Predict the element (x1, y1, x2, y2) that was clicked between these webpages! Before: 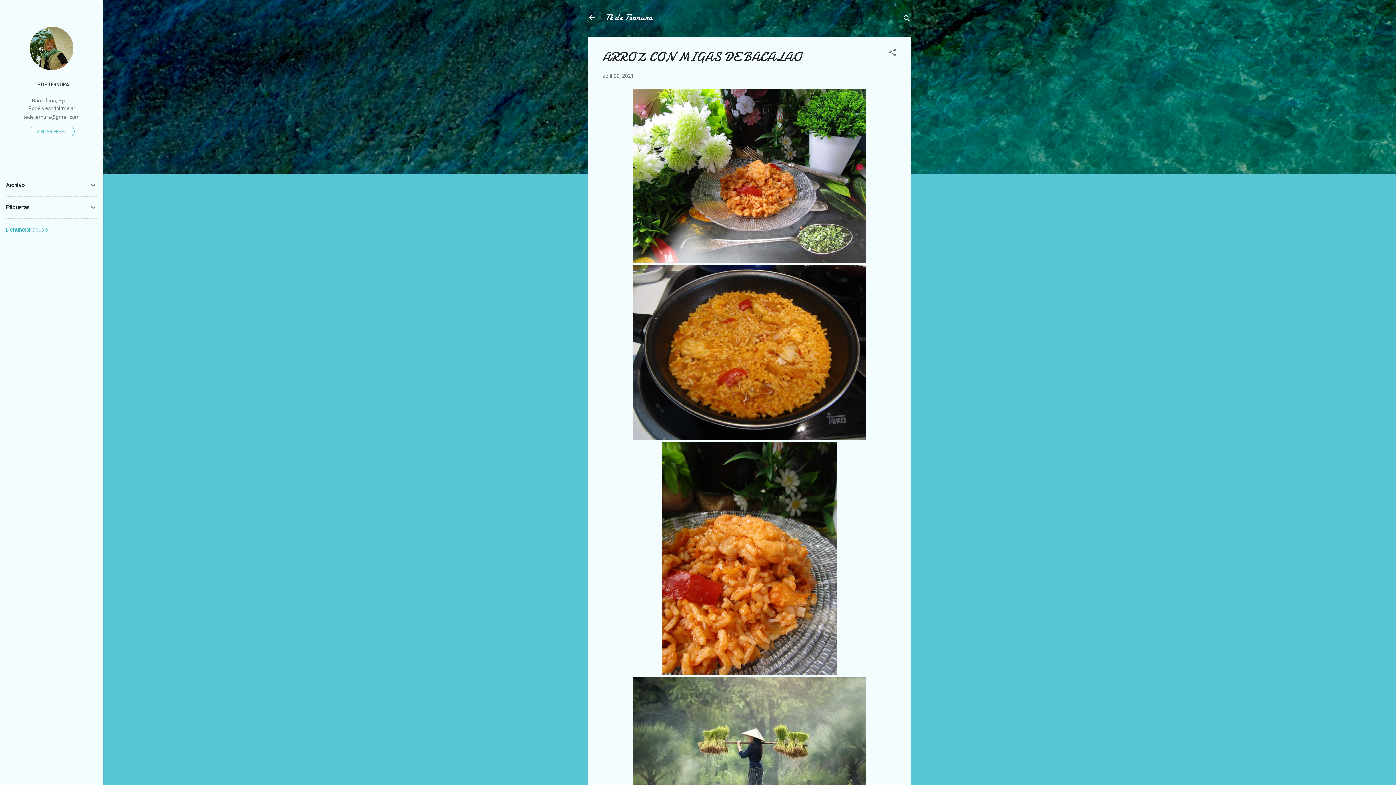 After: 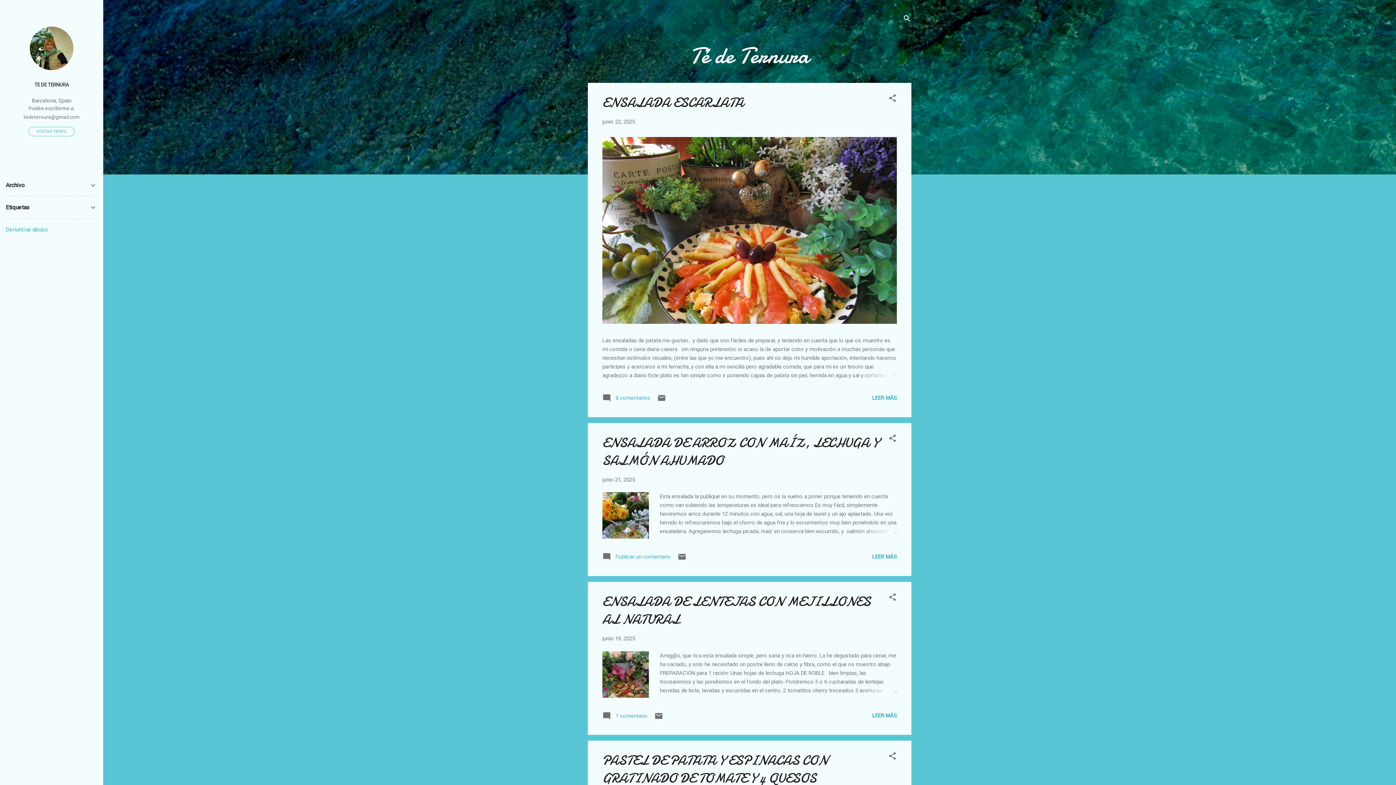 Action: bbox: (605, 11, 653, 23) label: Té de Ternura